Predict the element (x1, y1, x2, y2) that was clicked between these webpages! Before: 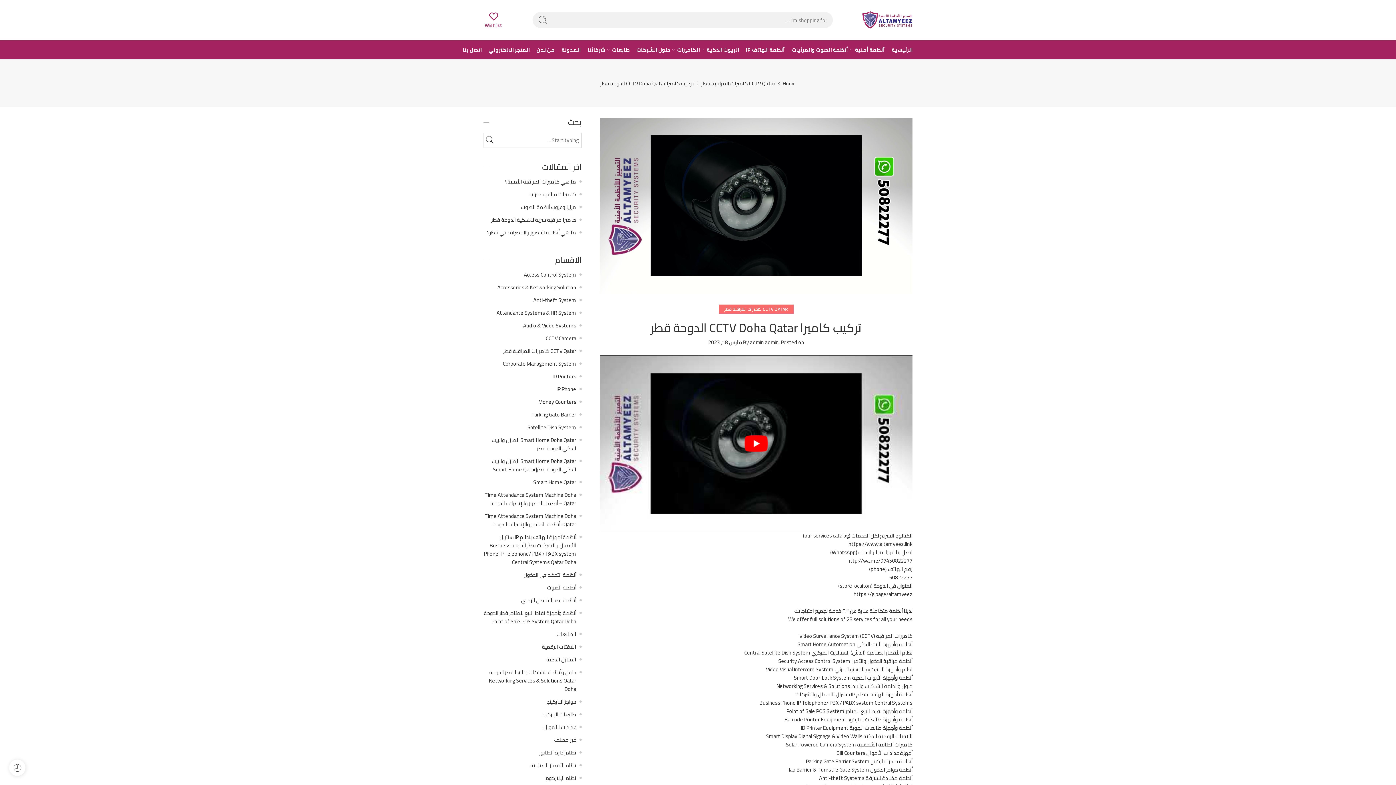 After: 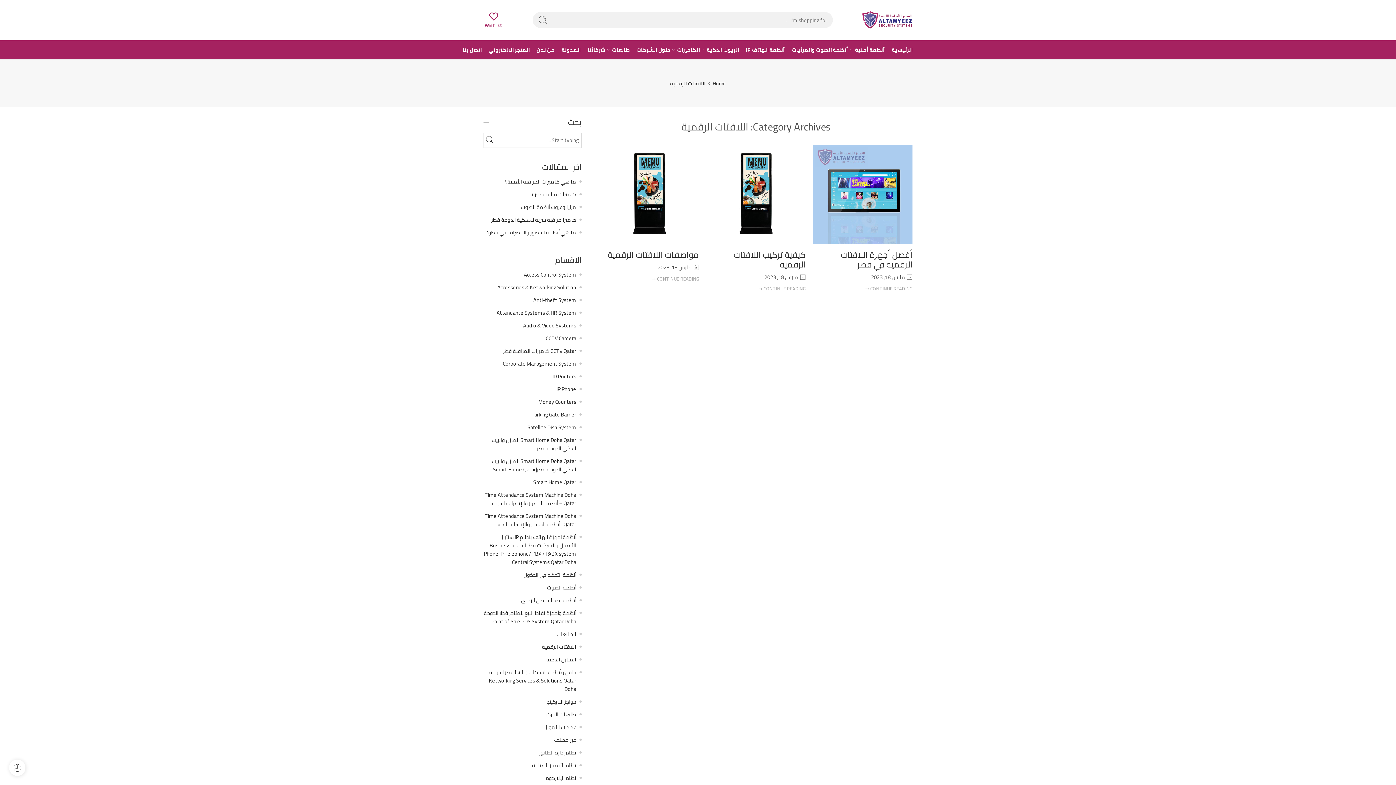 Action: bbox: (542, 642, 576, 651) label: اللافتات الرقمية